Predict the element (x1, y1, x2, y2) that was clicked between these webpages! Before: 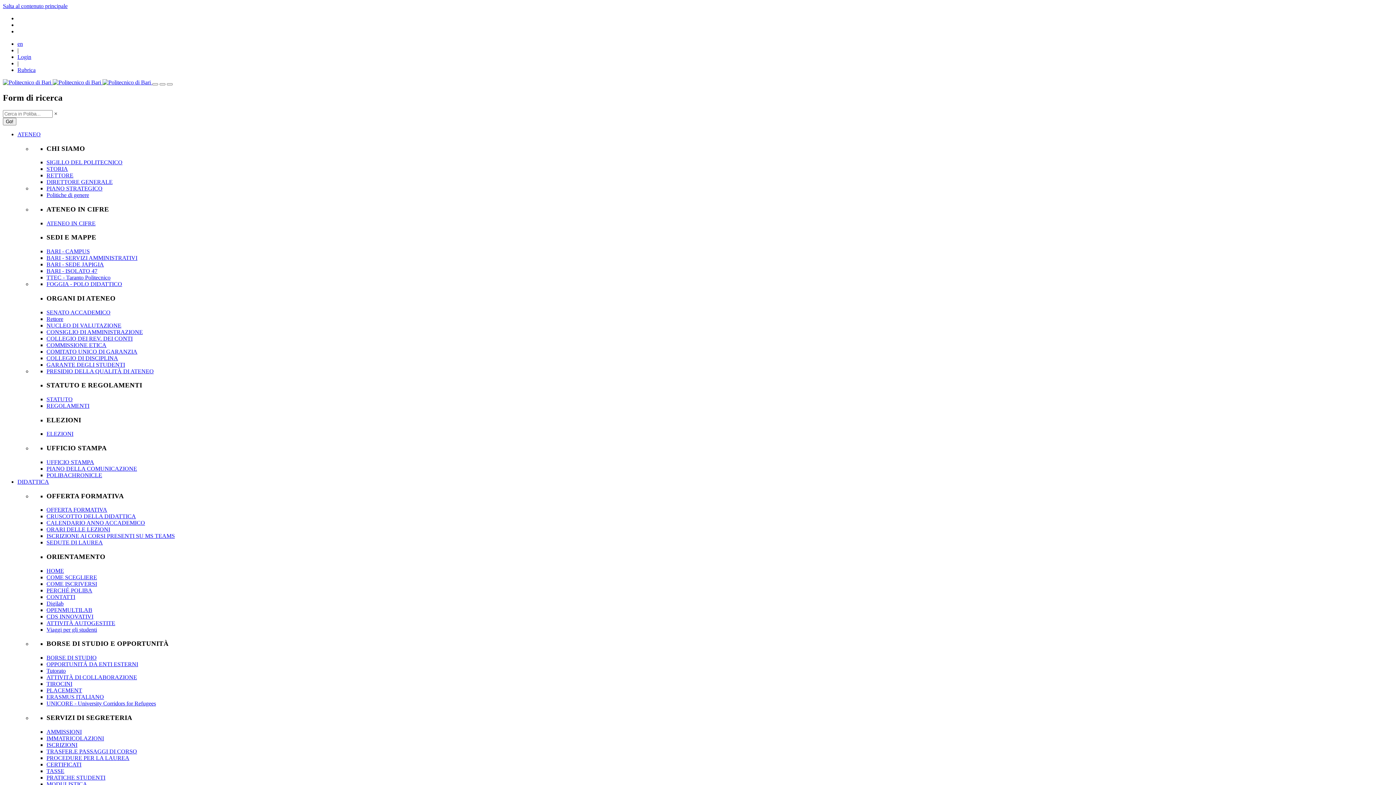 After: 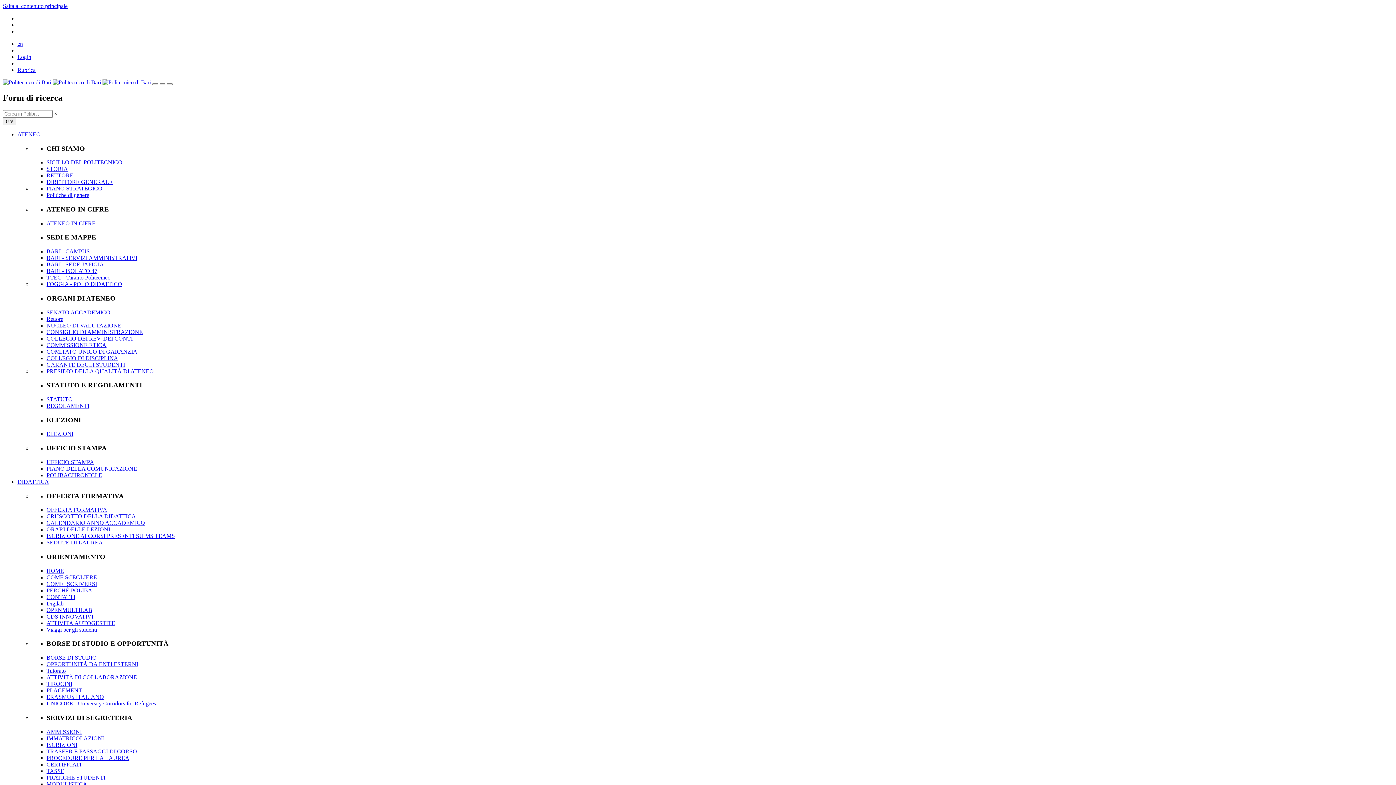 Action: label: CERTIFICATI bbox: (46, 761, 81, 767)